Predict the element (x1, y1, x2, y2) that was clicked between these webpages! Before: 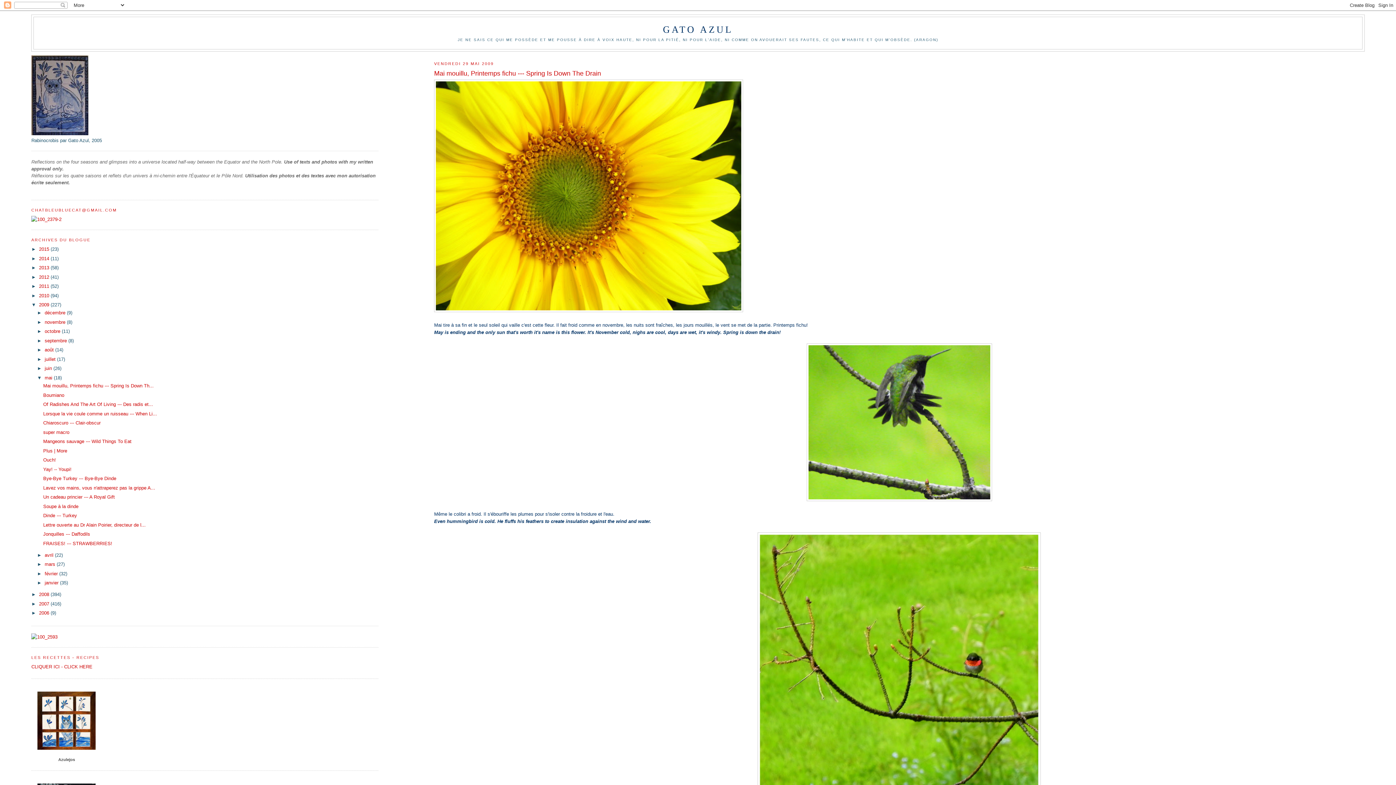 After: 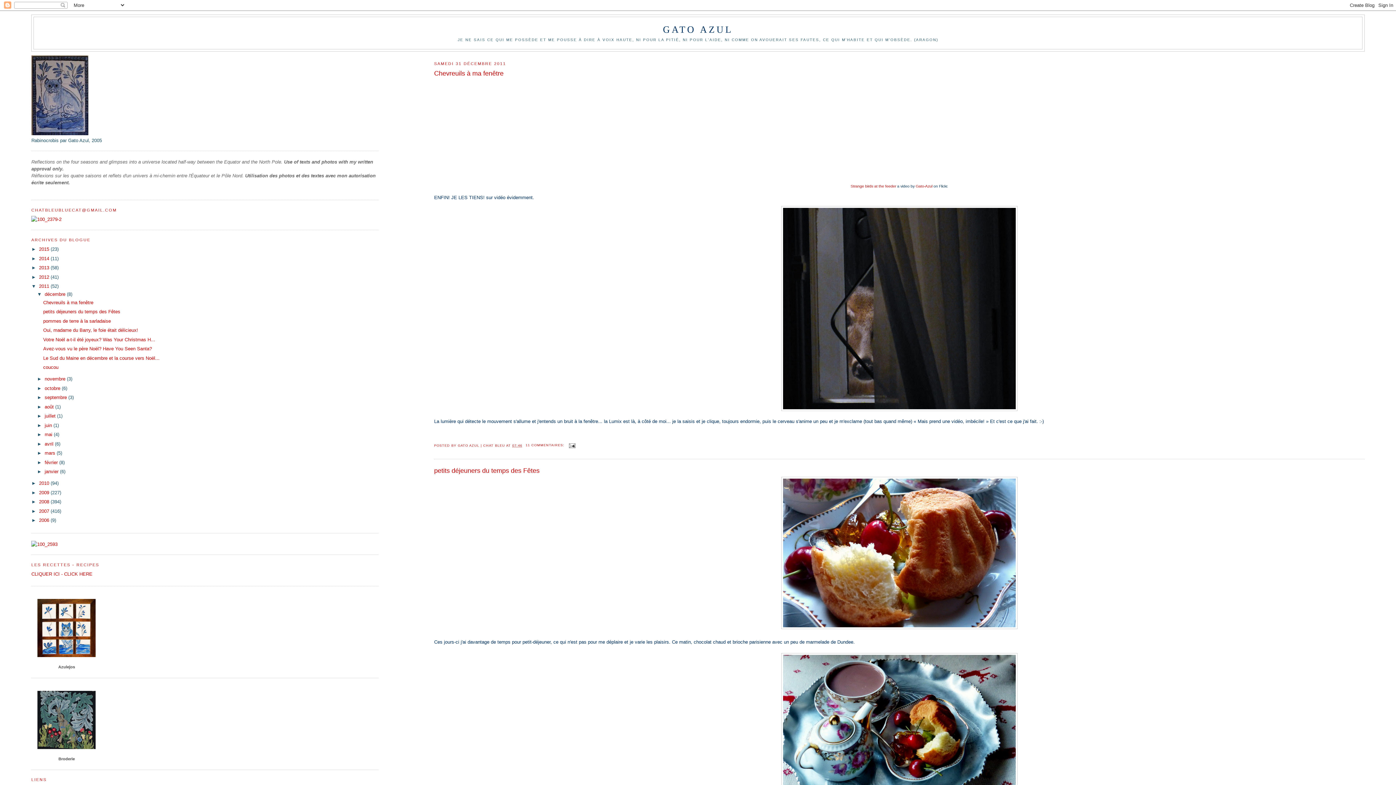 Action: bbox: (39, 283, 50, 289) label: 2011 